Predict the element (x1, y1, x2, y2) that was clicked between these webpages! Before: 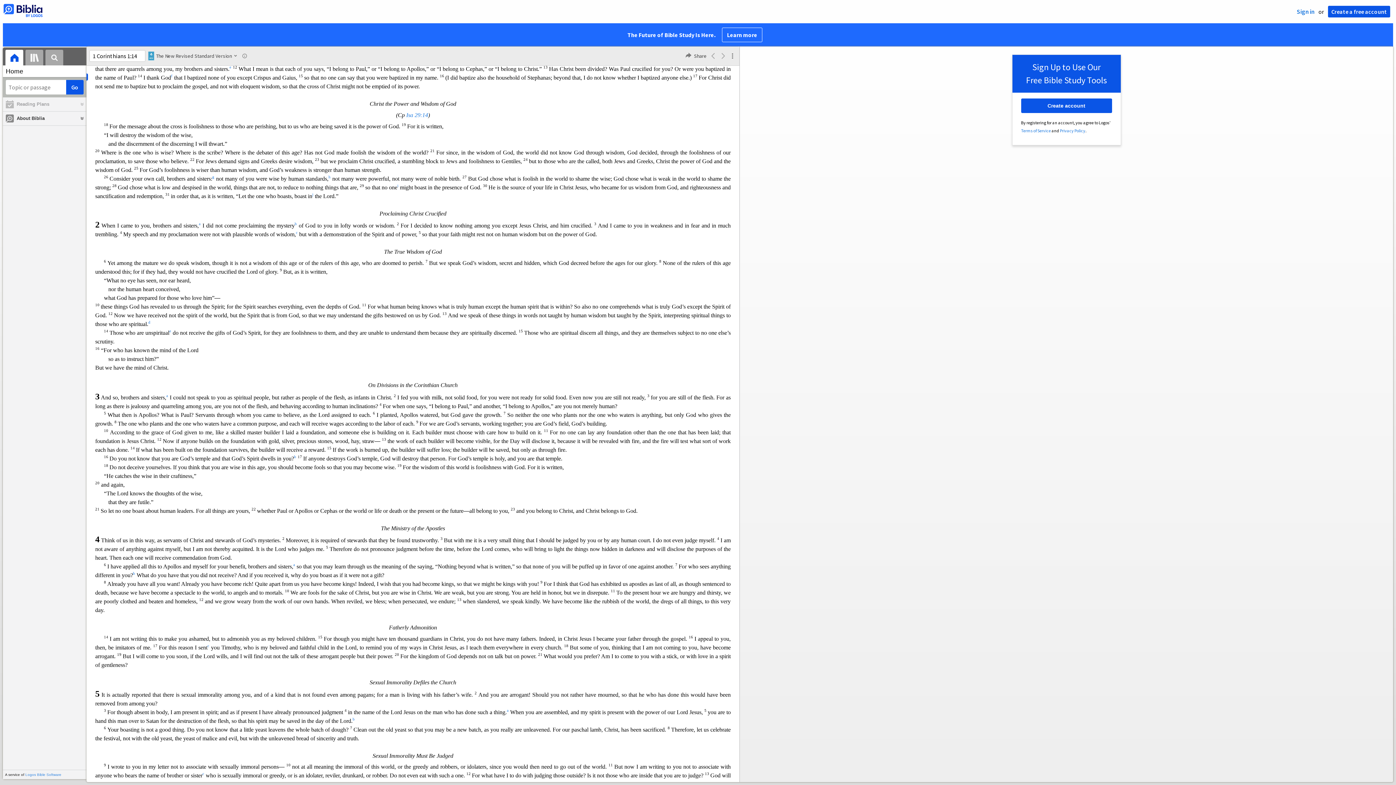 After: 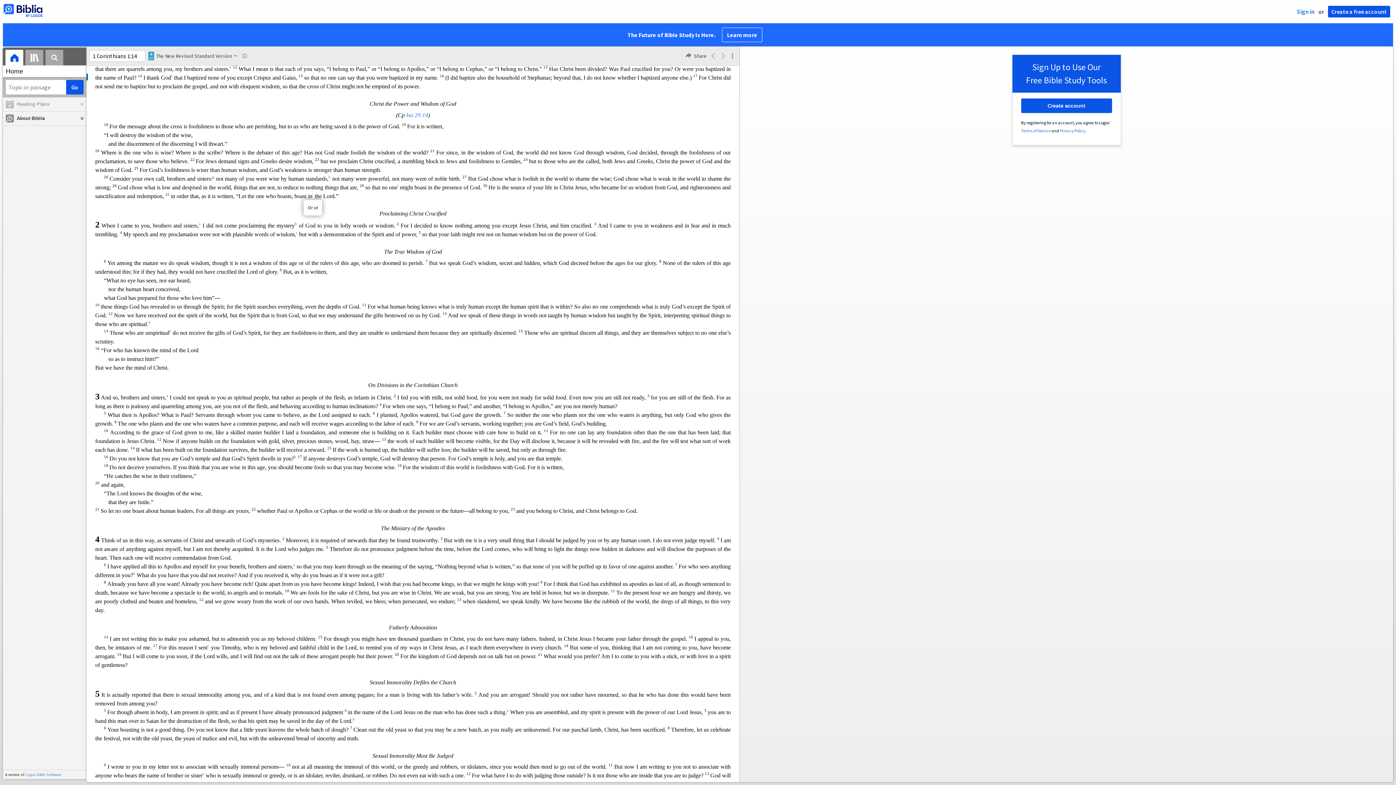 Action: label: j bbox: (312, 193, 313, 199)